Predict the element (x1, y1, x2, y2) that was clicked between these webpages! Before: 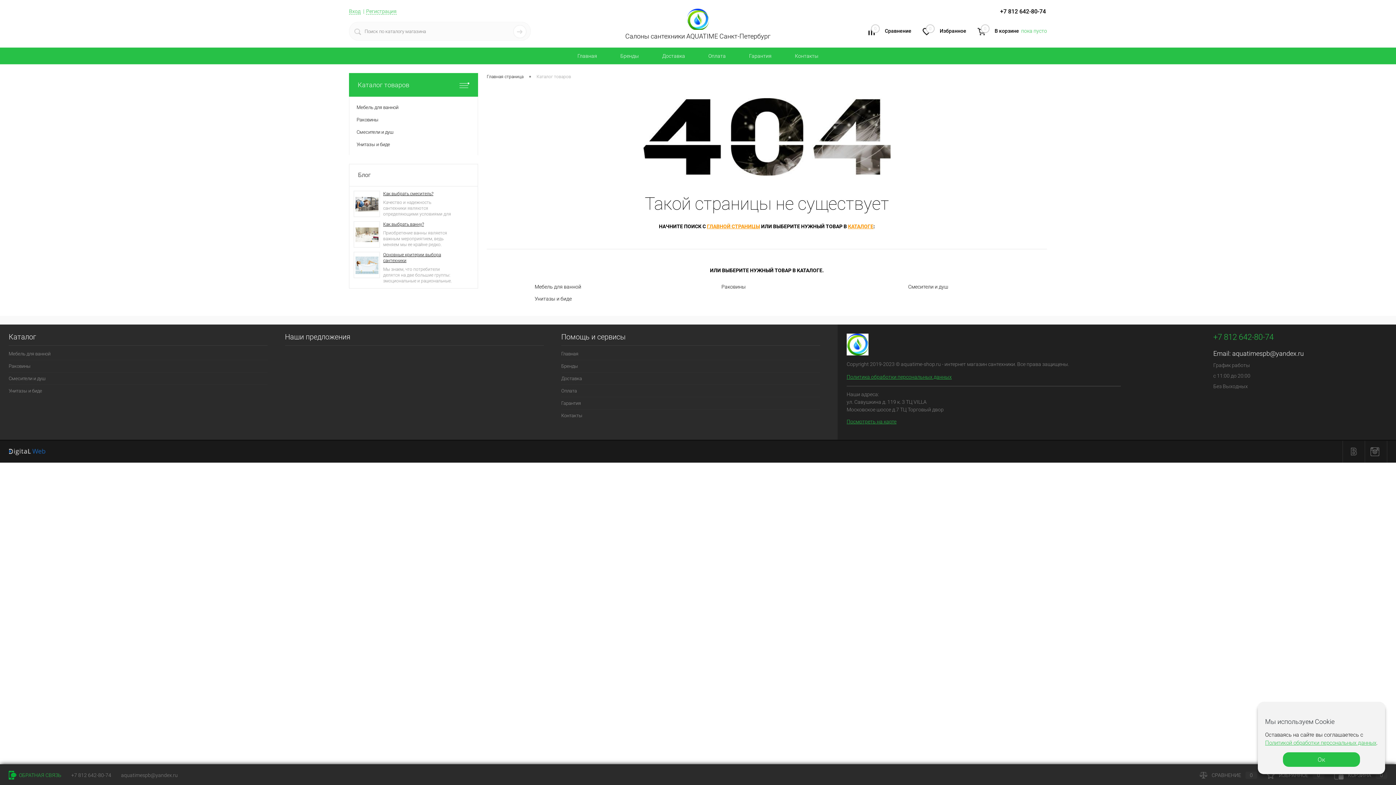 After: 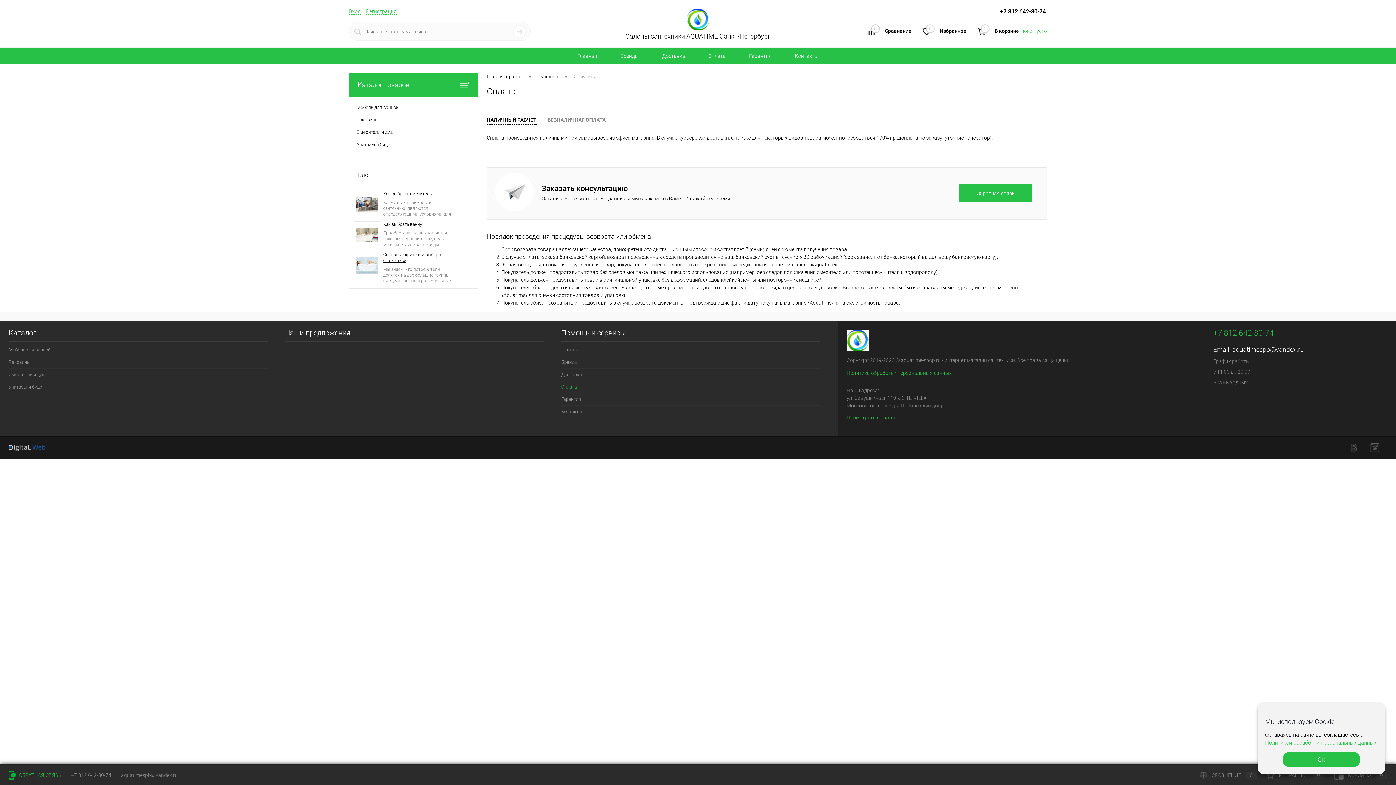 Action: bbox: (561, 385, 820, 397) label: Оплата